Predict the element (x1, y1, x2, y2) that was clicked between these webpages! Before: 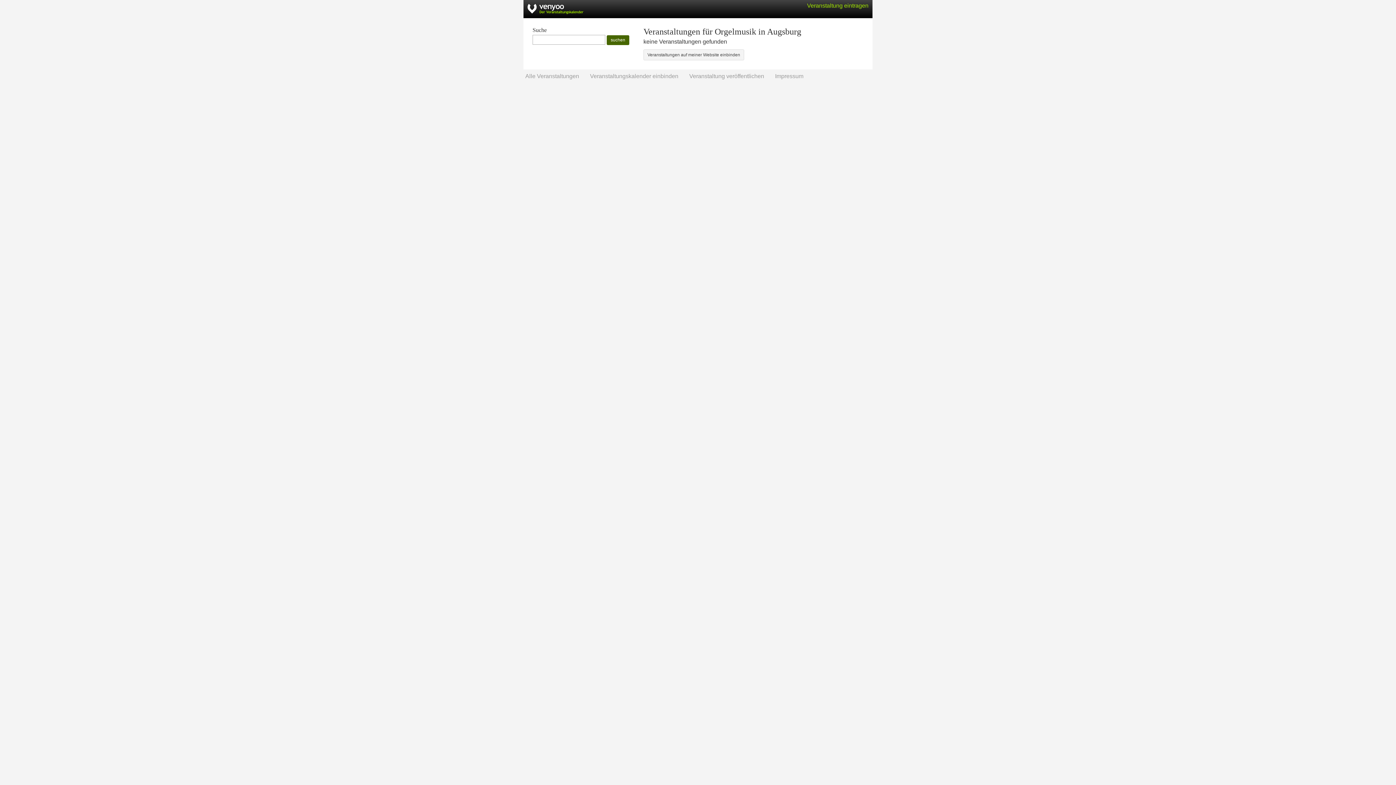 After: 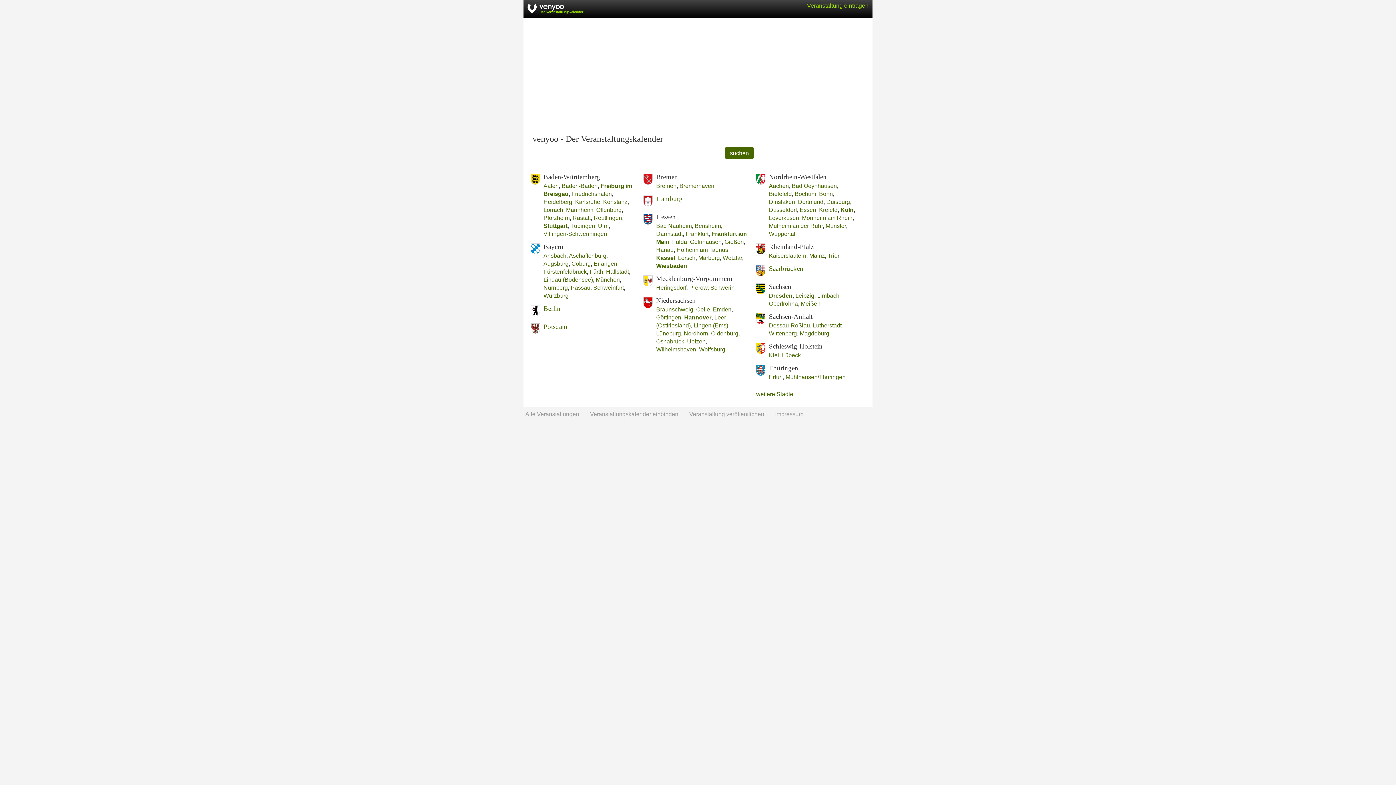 Action: bbox: (606, 35, 629, 45) label: suchen